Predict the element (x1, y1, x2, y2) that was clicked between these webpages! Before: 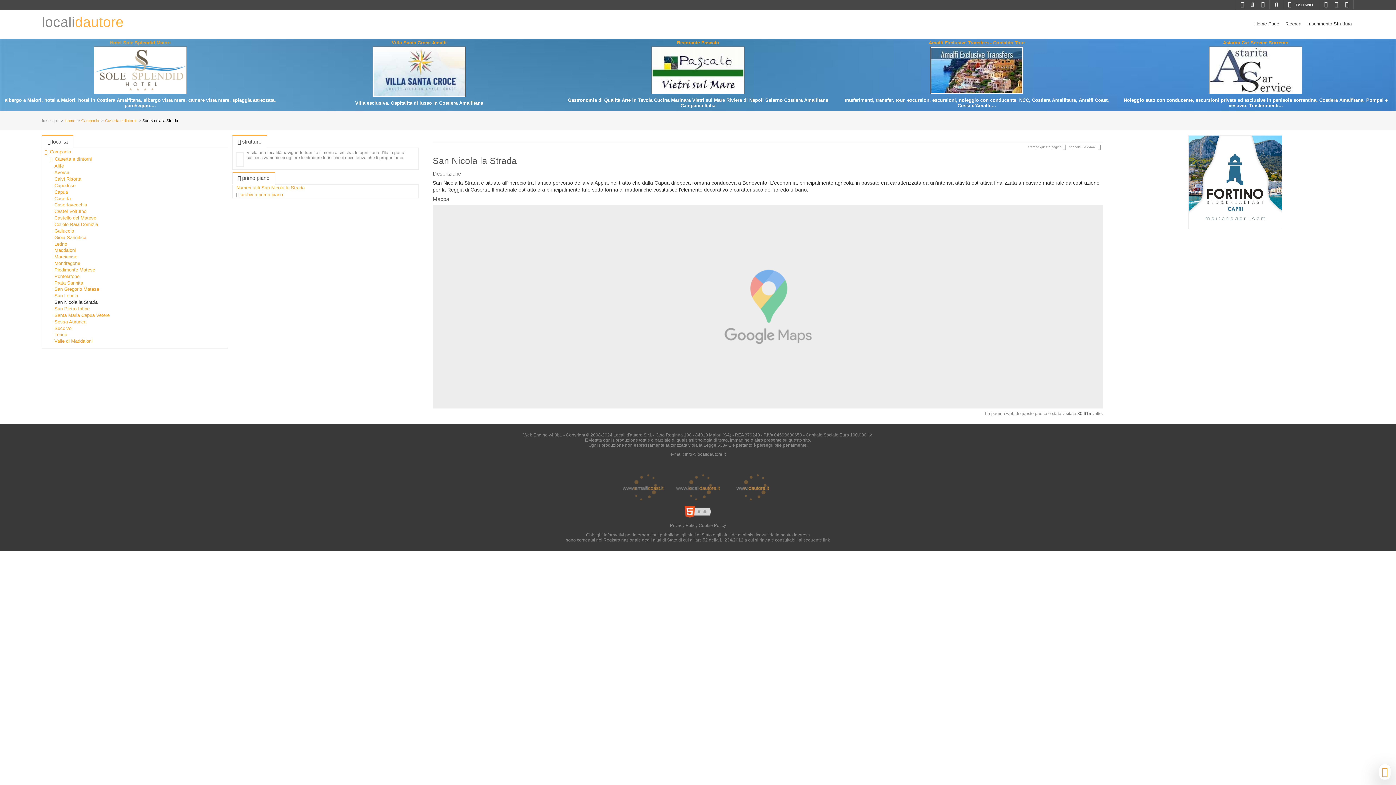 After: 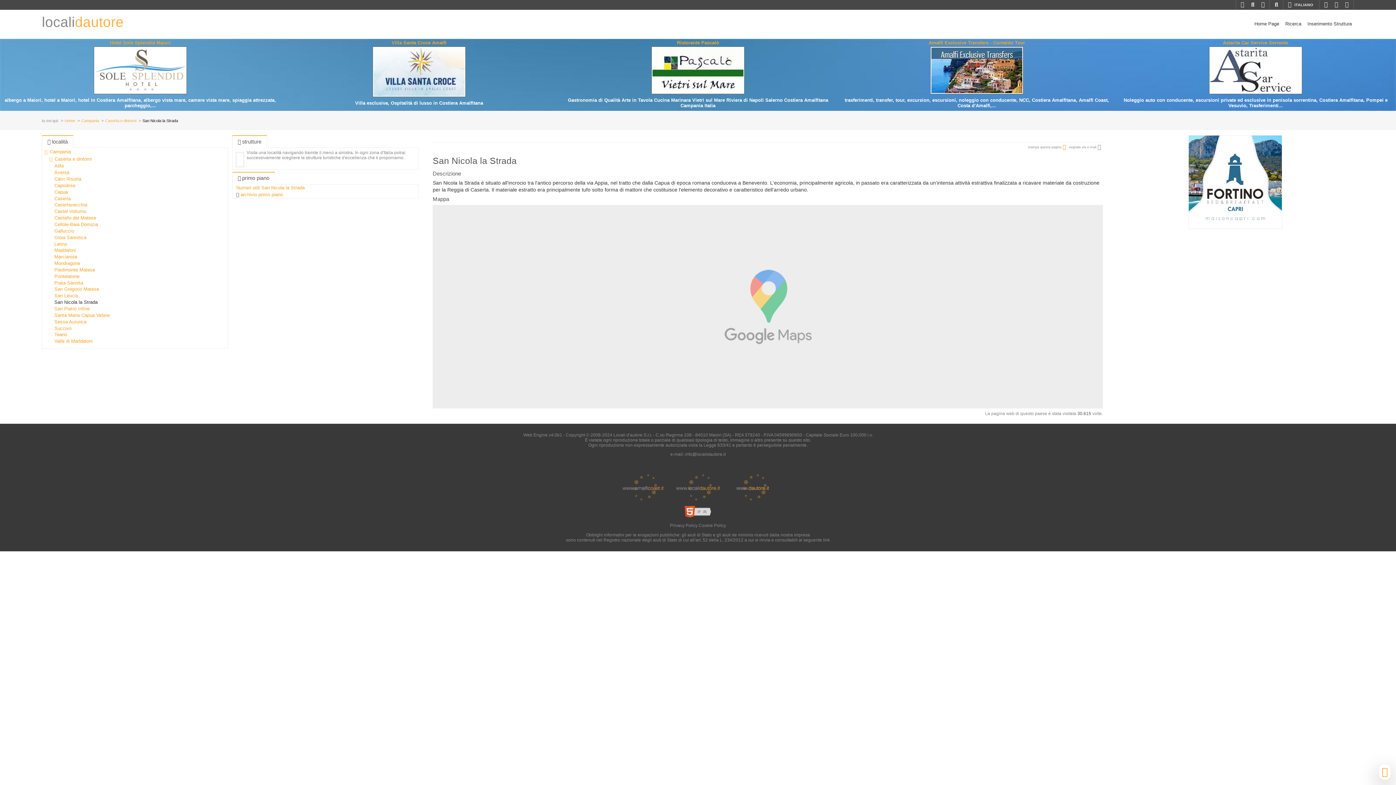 Action: bbox: (1062, 144, 1066, 149)